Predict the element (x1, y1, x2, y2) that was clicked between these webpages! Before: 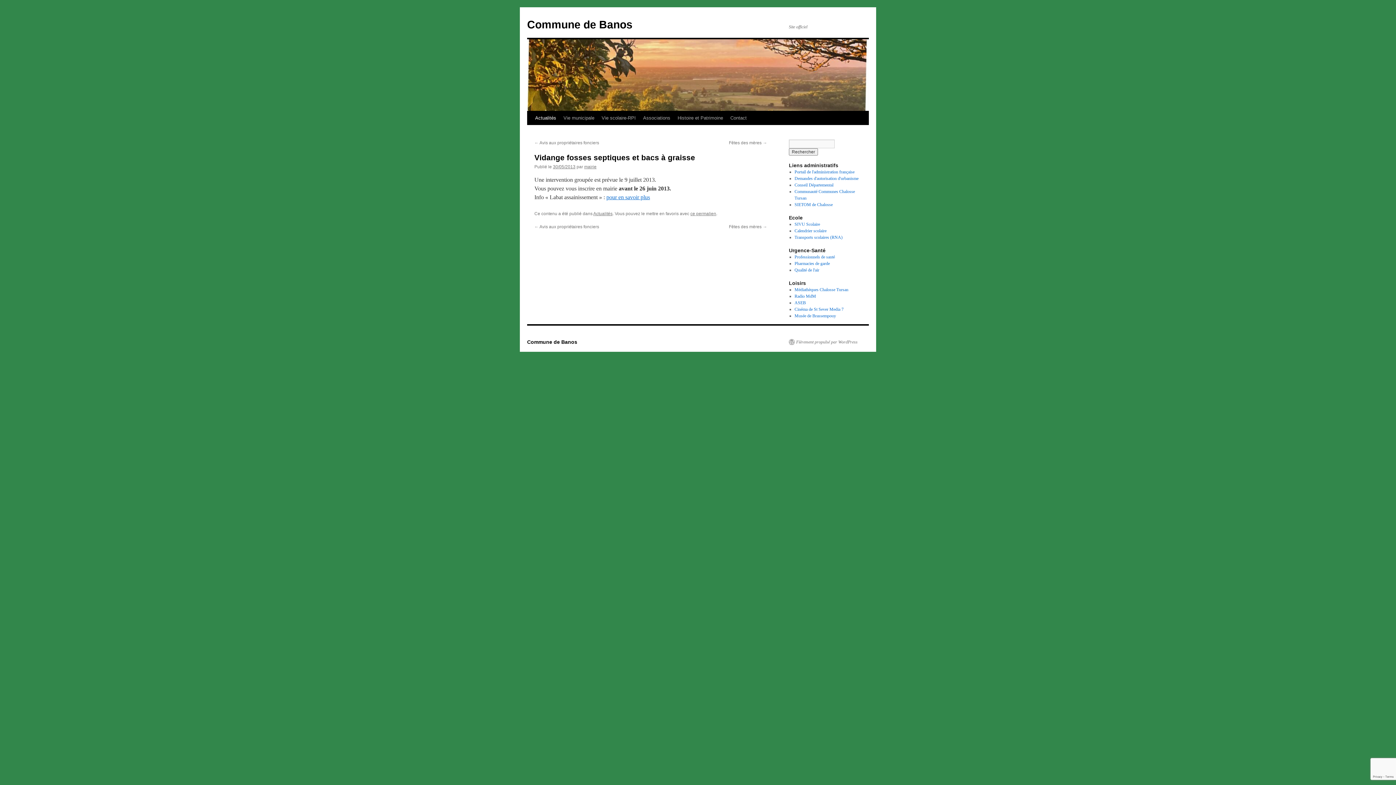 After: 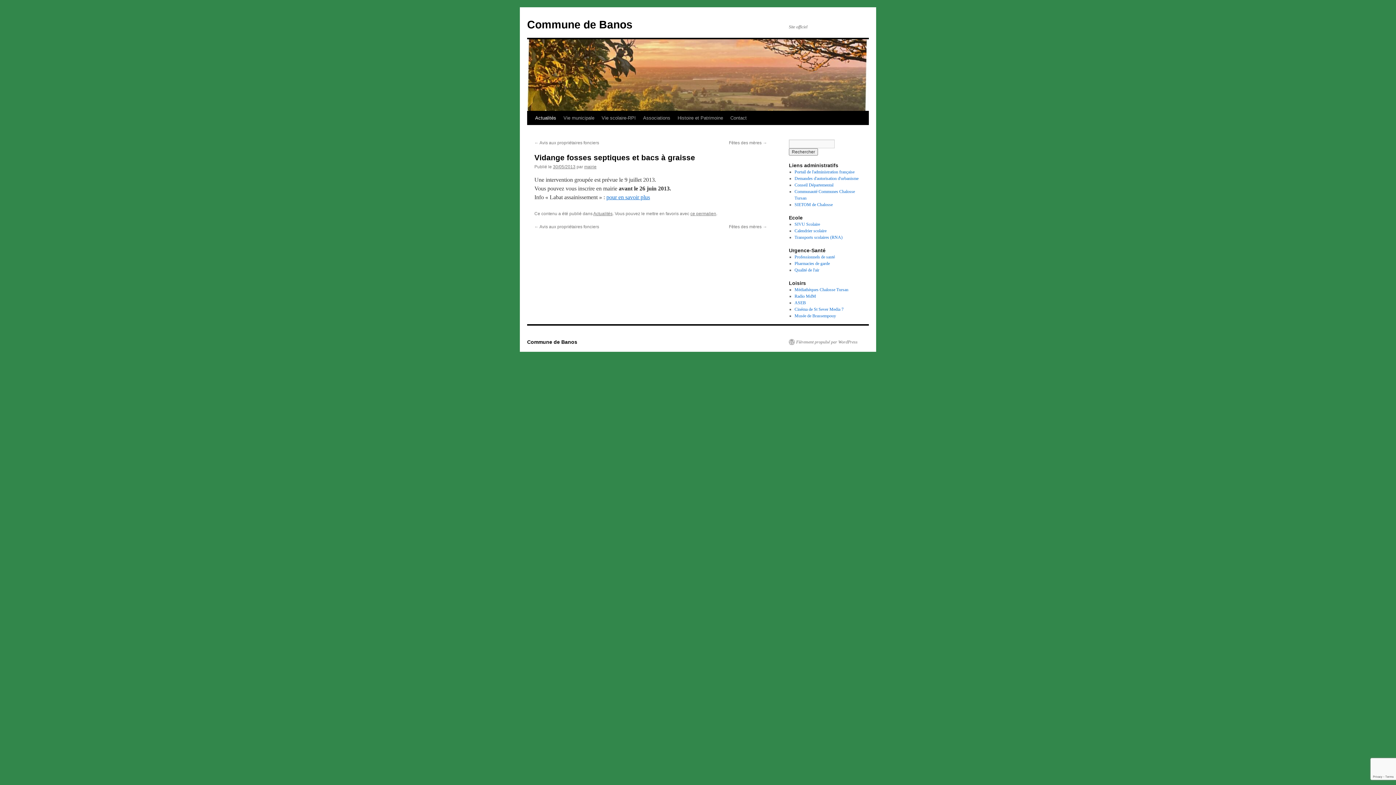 Action: label: 30/05/2013 bbox: (553, 164, 575, 169)